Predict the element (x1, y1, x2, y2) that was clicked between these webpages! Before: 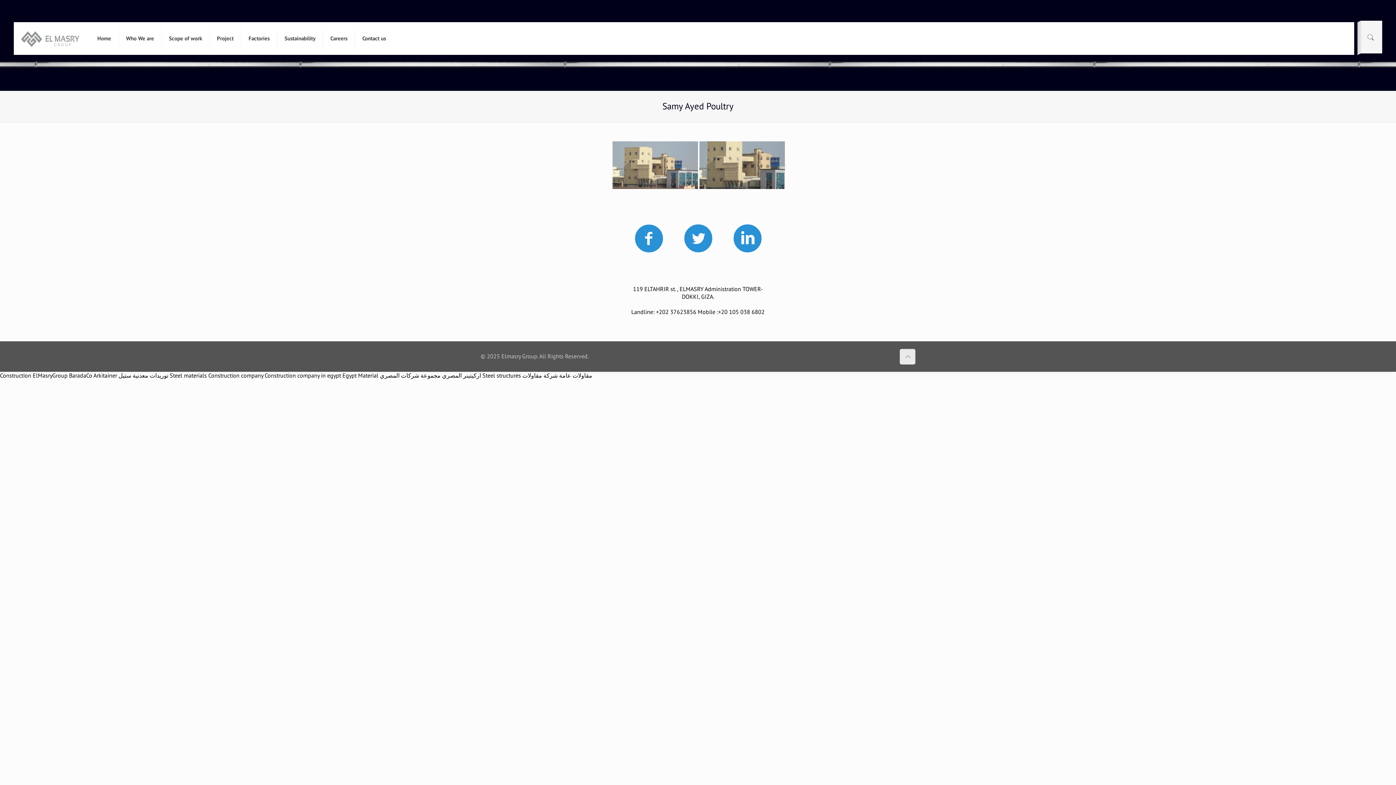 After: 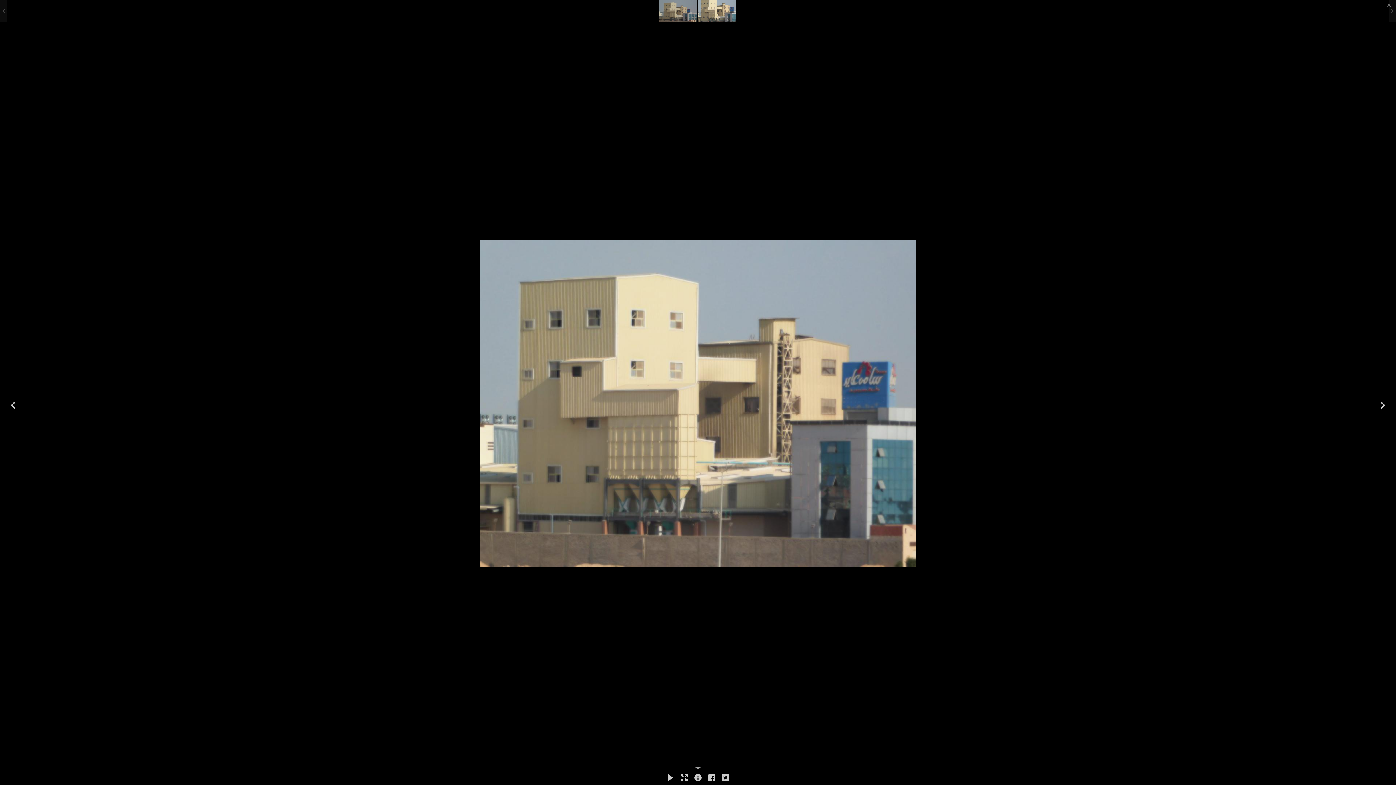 Action: label: Samy Ayed Poultry bbox: (699, 141, 784, 189)